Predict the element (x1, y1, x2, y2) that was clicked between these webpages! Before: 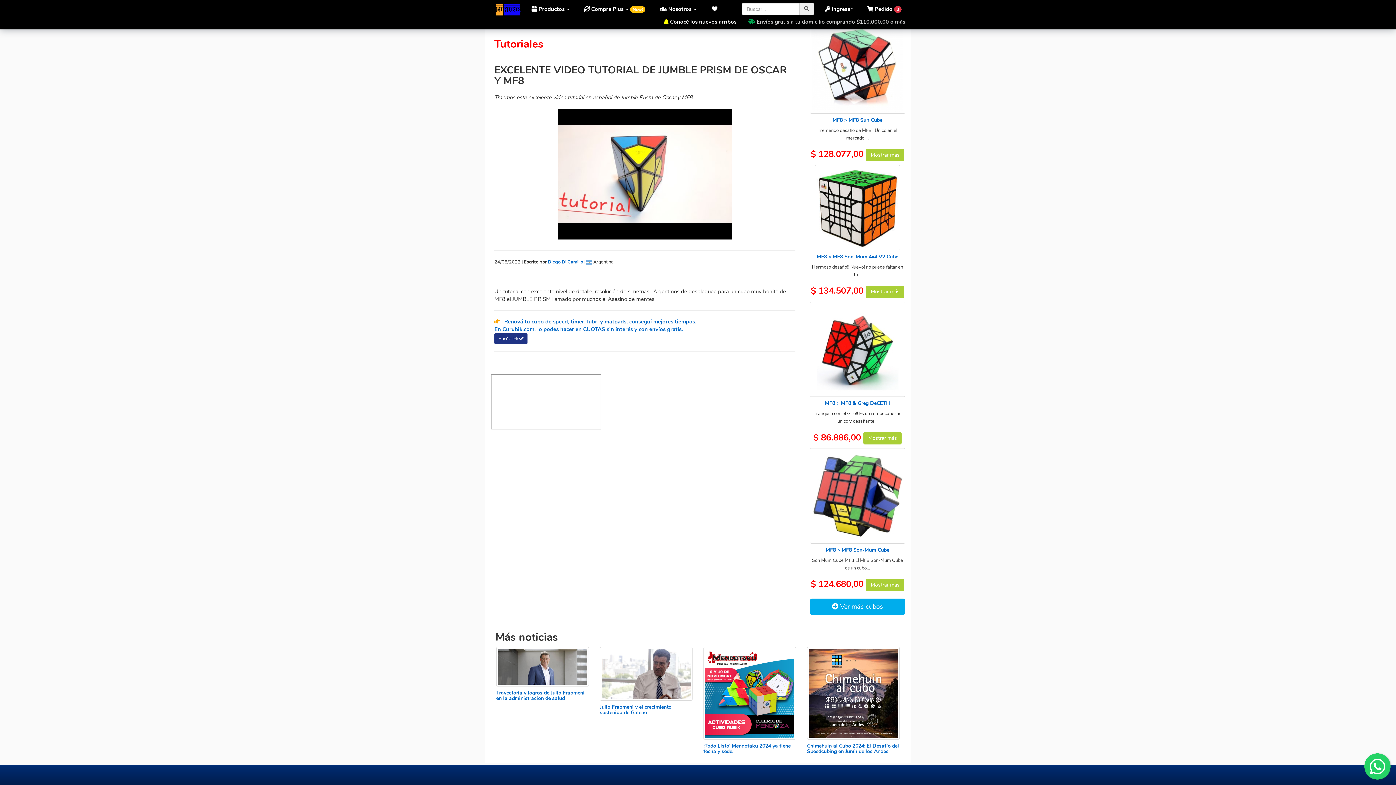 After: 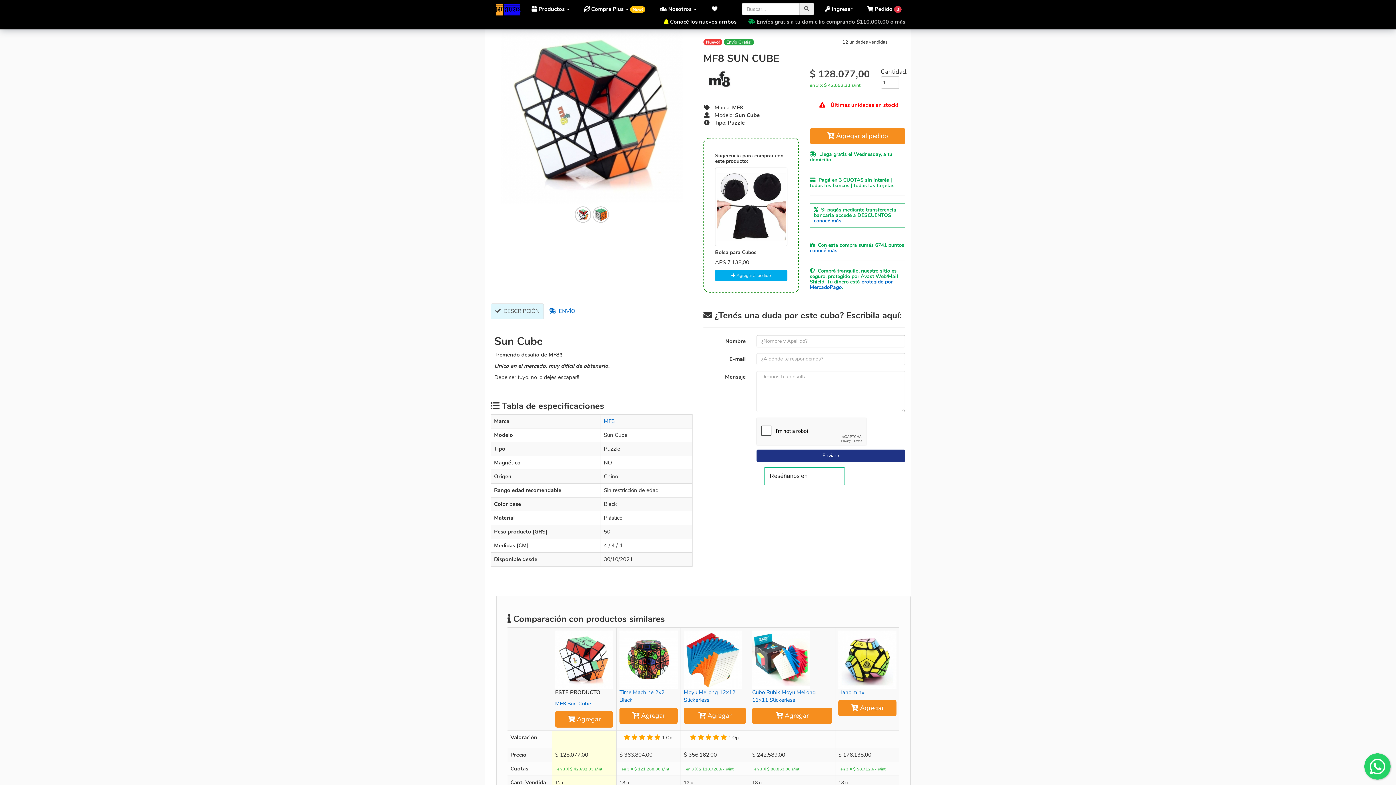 Action: bbox: (832, 116, 882, 123) label: MF8 > MF8 Sun Cube